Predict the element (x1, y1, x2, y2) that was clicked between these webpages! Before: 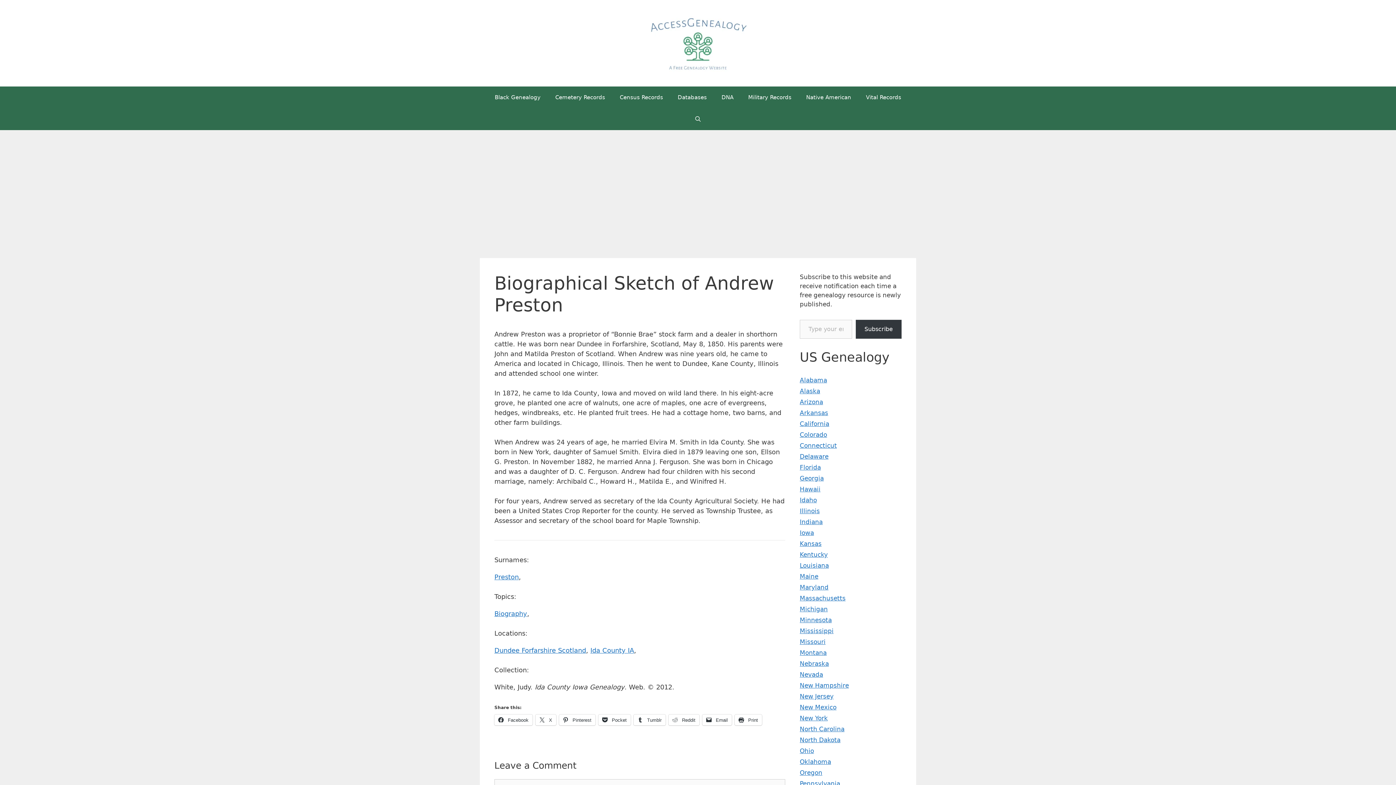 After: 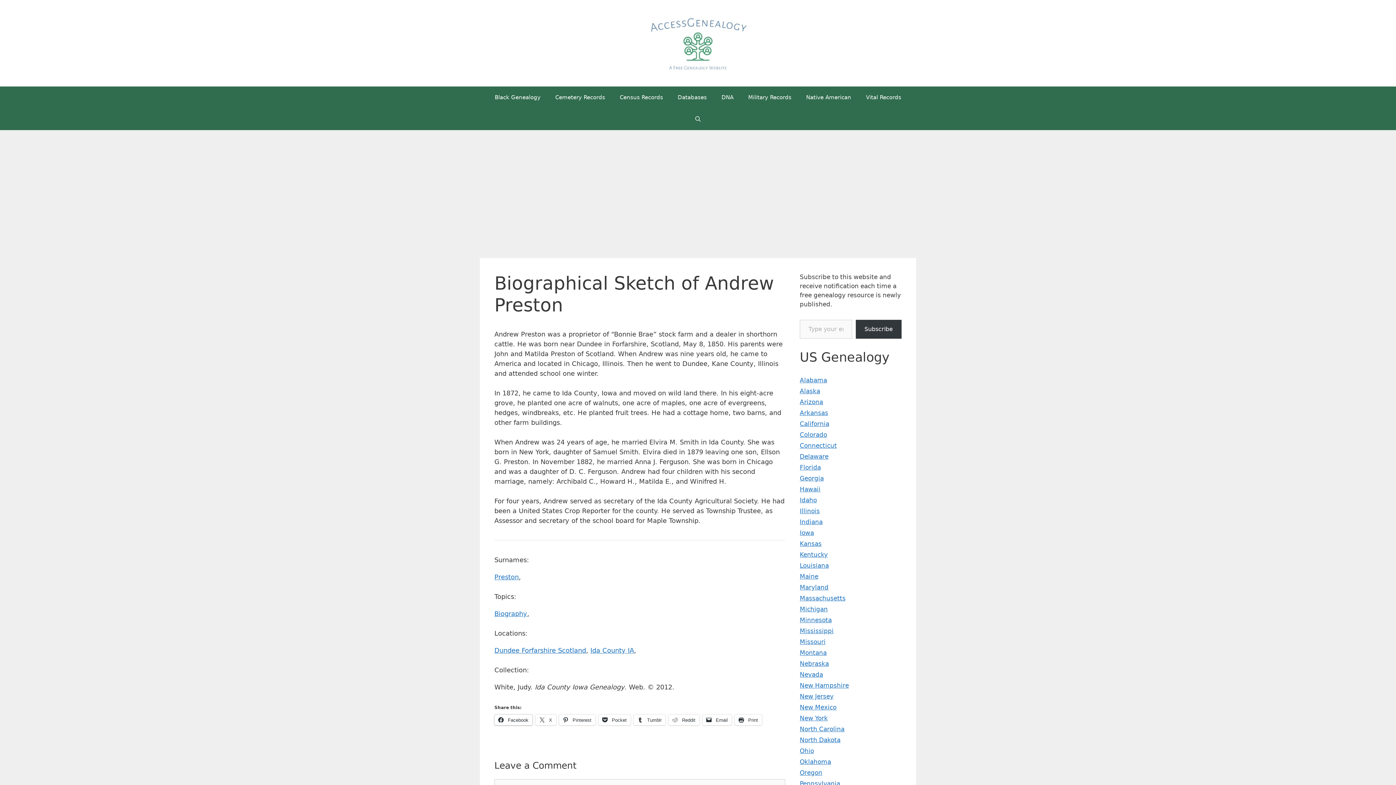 Action: label:  Facebook bbox: (494, 714, 532, 725)